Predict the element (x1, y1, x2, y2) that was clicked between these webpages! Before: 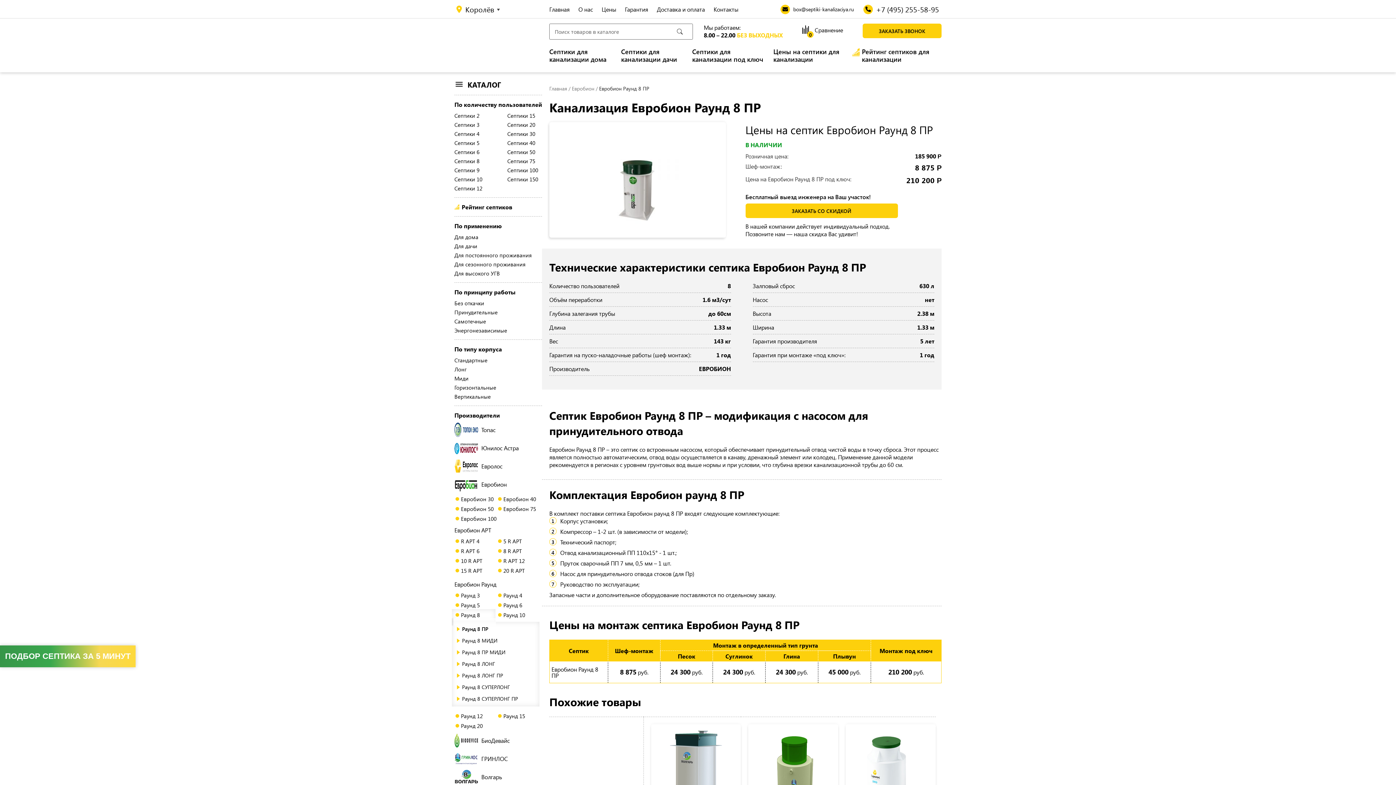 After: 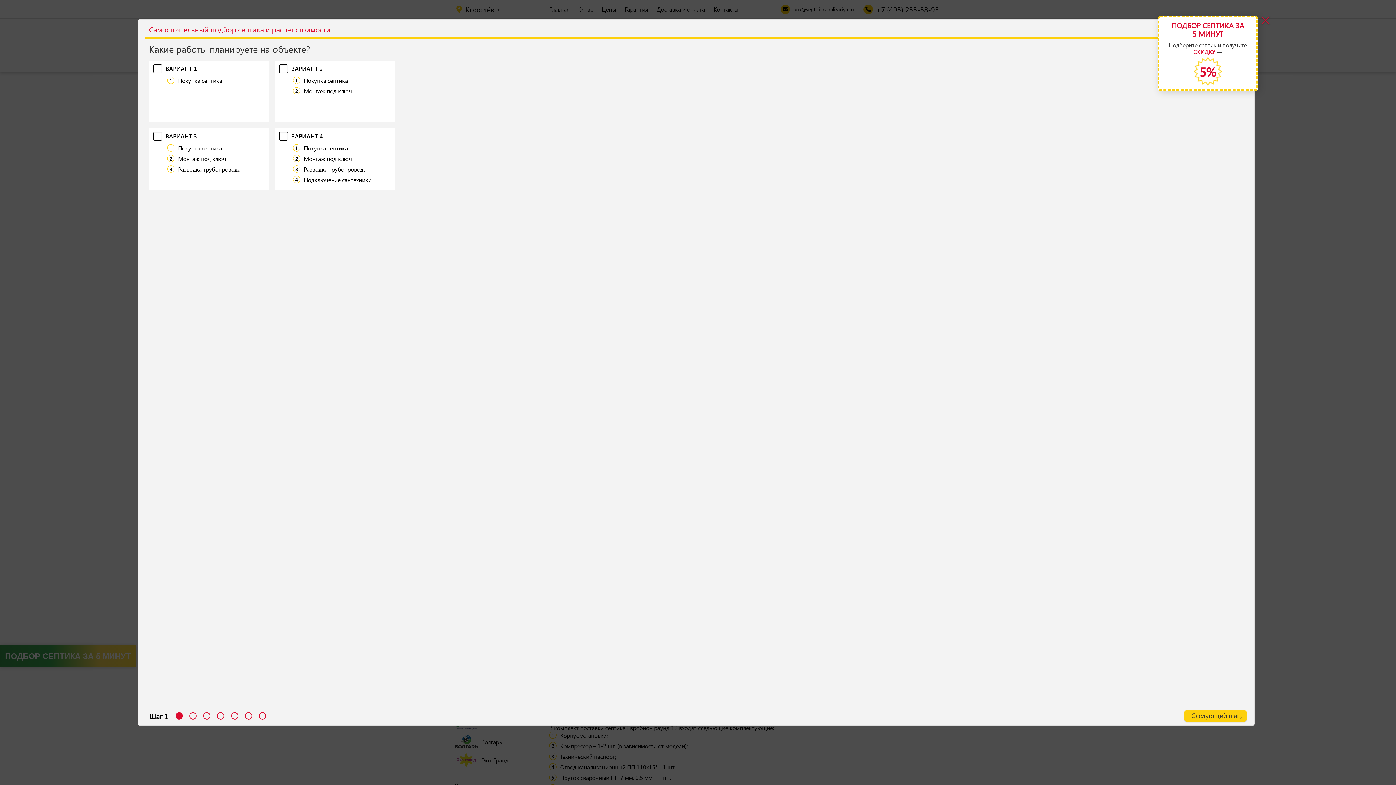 Action: label: Раунд 12 bbox: (461, 712, 482, 720)